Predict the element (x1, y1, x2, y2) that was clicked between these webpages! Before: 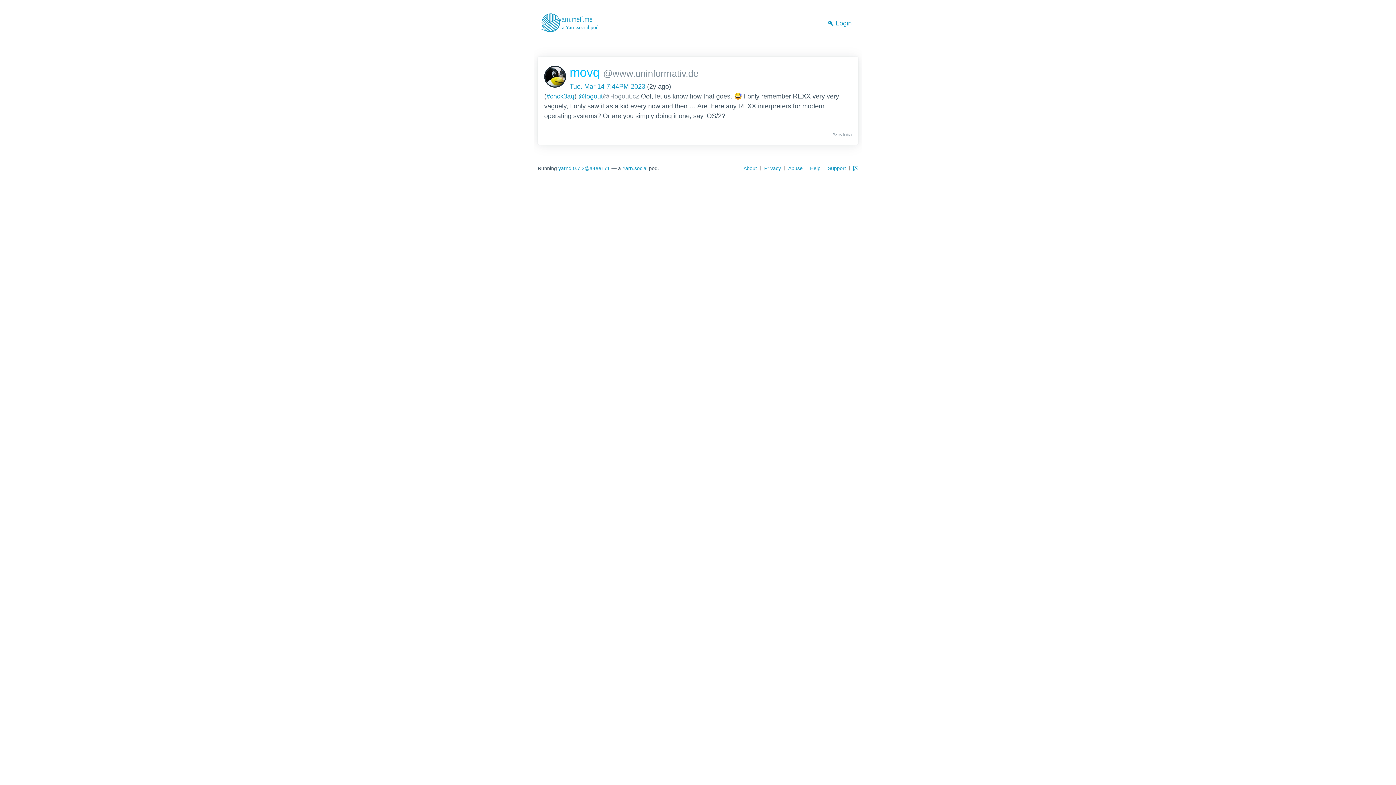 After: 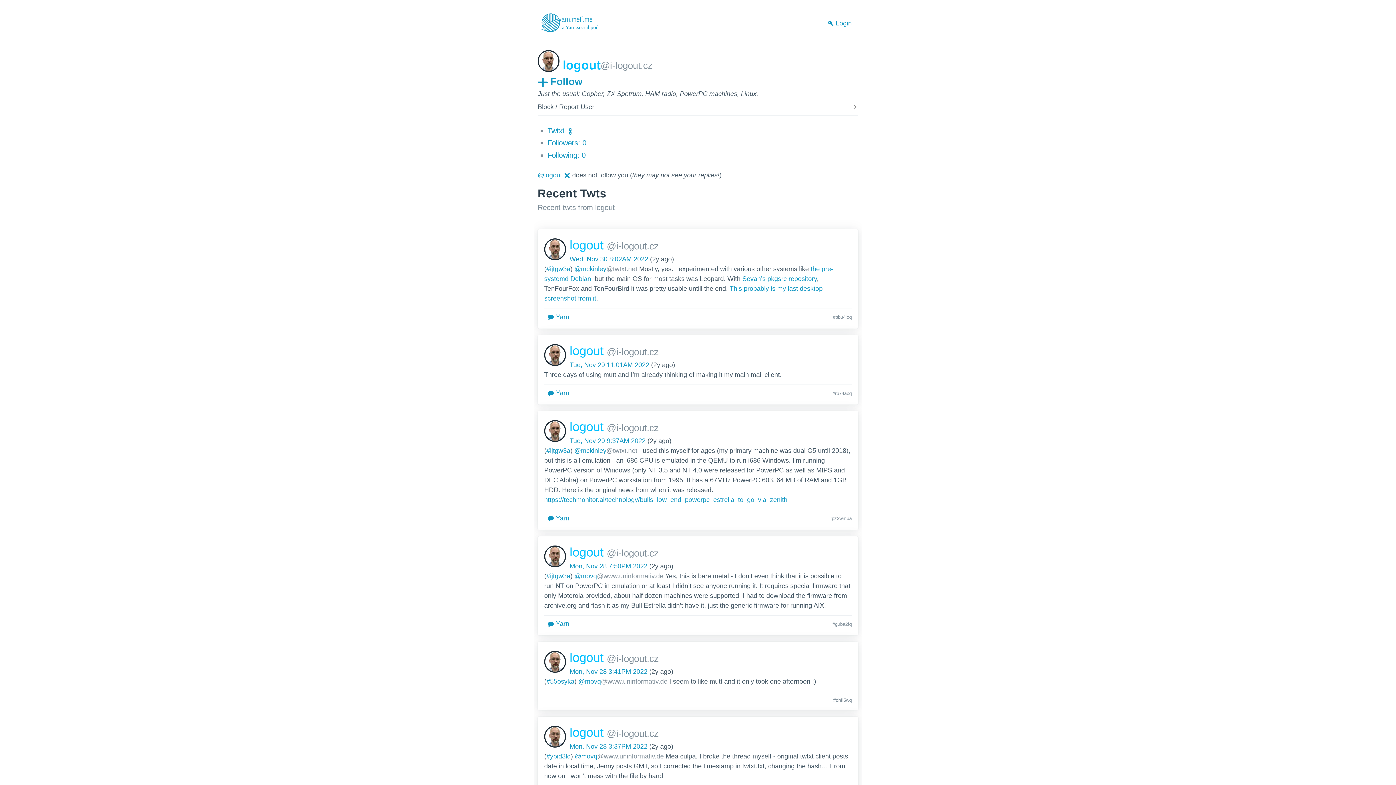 Action: label: @logout@i-logout.cz bbox: (578, 92, 639, 99)